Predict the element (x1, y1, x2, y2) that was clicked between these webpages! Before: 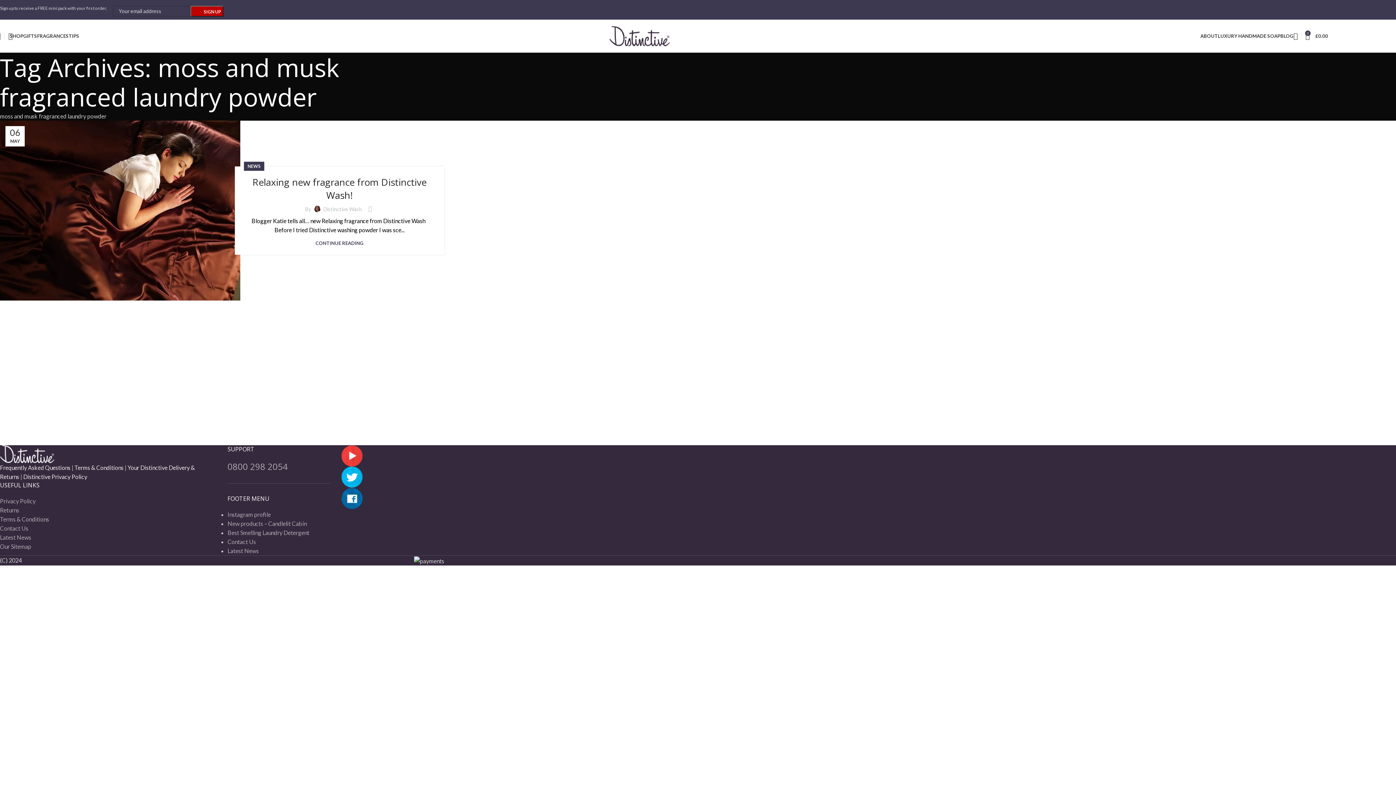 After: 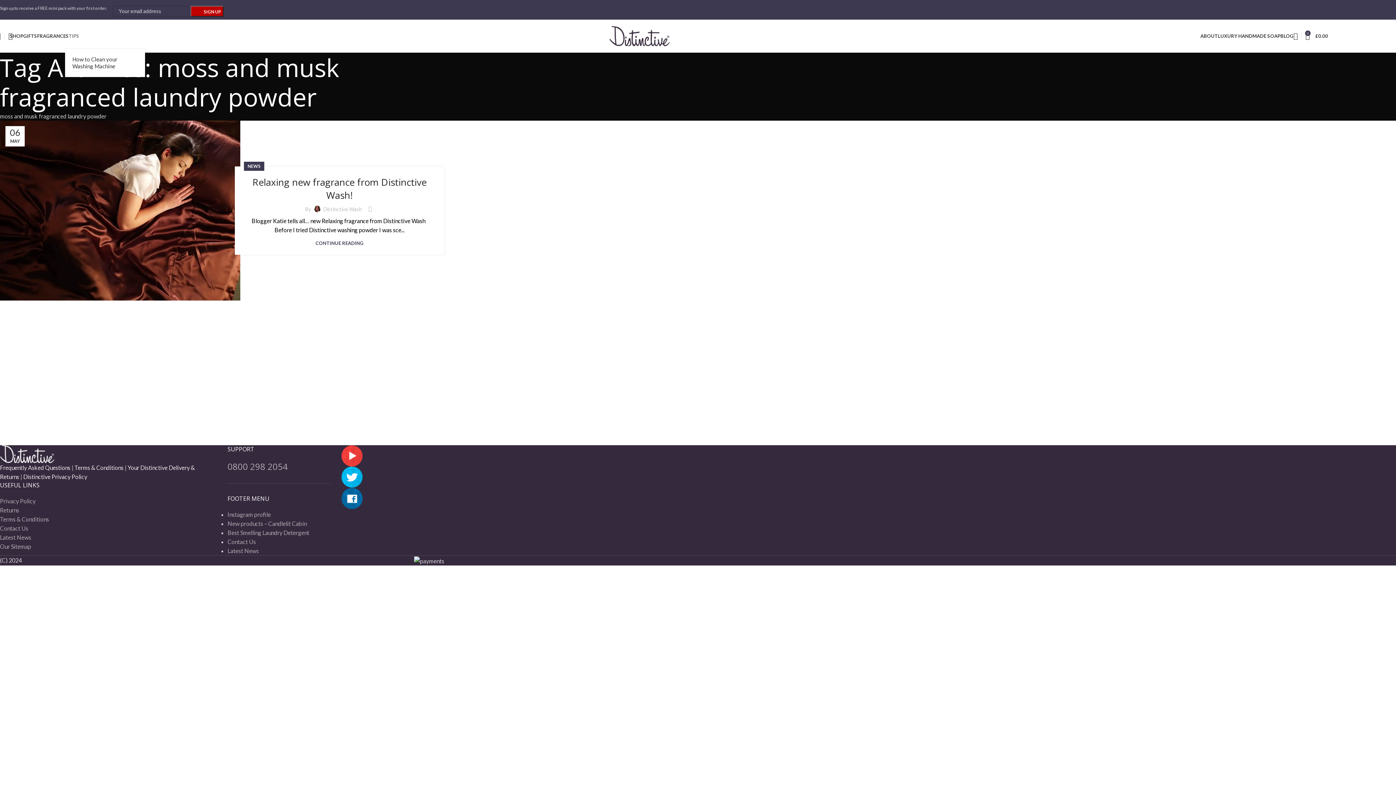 Action: bbox: (68, 28, 79, 43) label: TIPS